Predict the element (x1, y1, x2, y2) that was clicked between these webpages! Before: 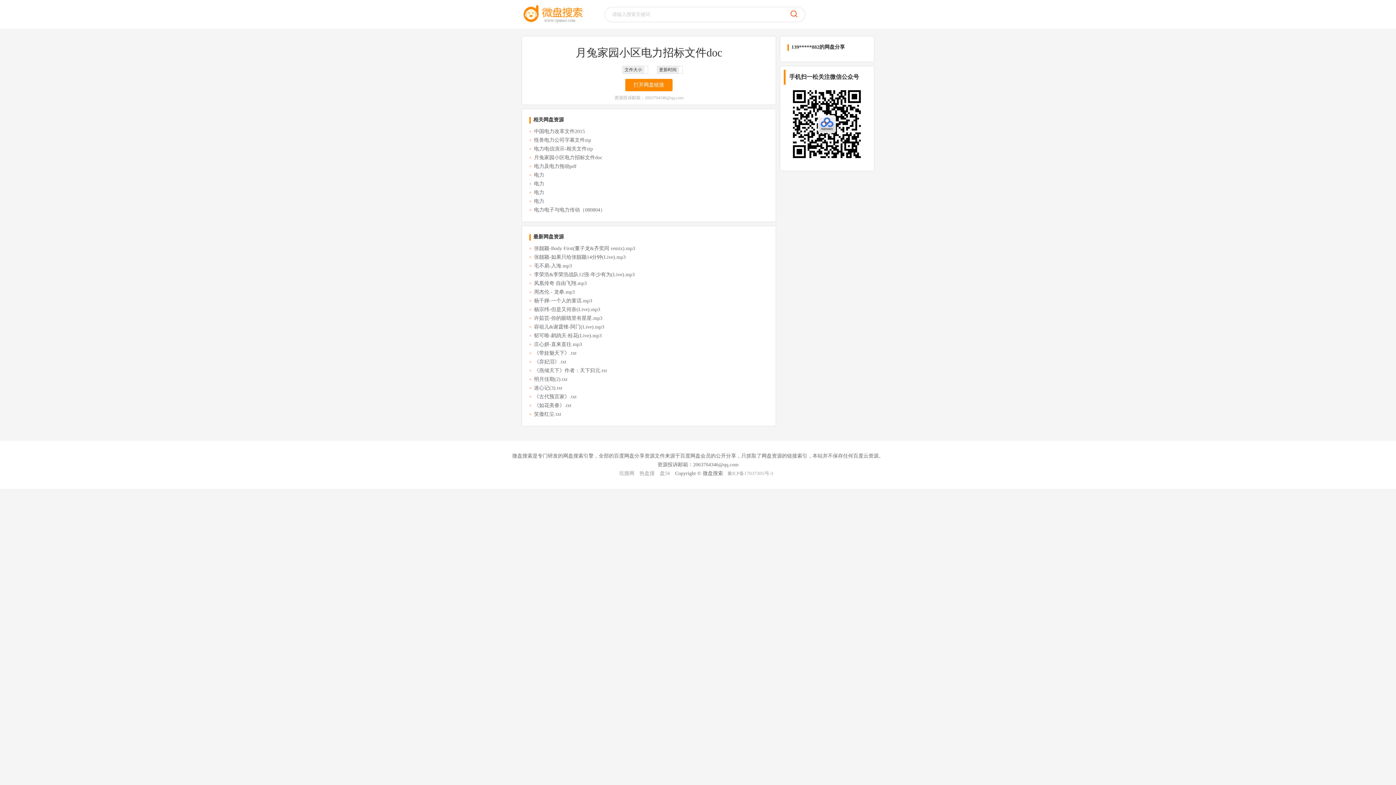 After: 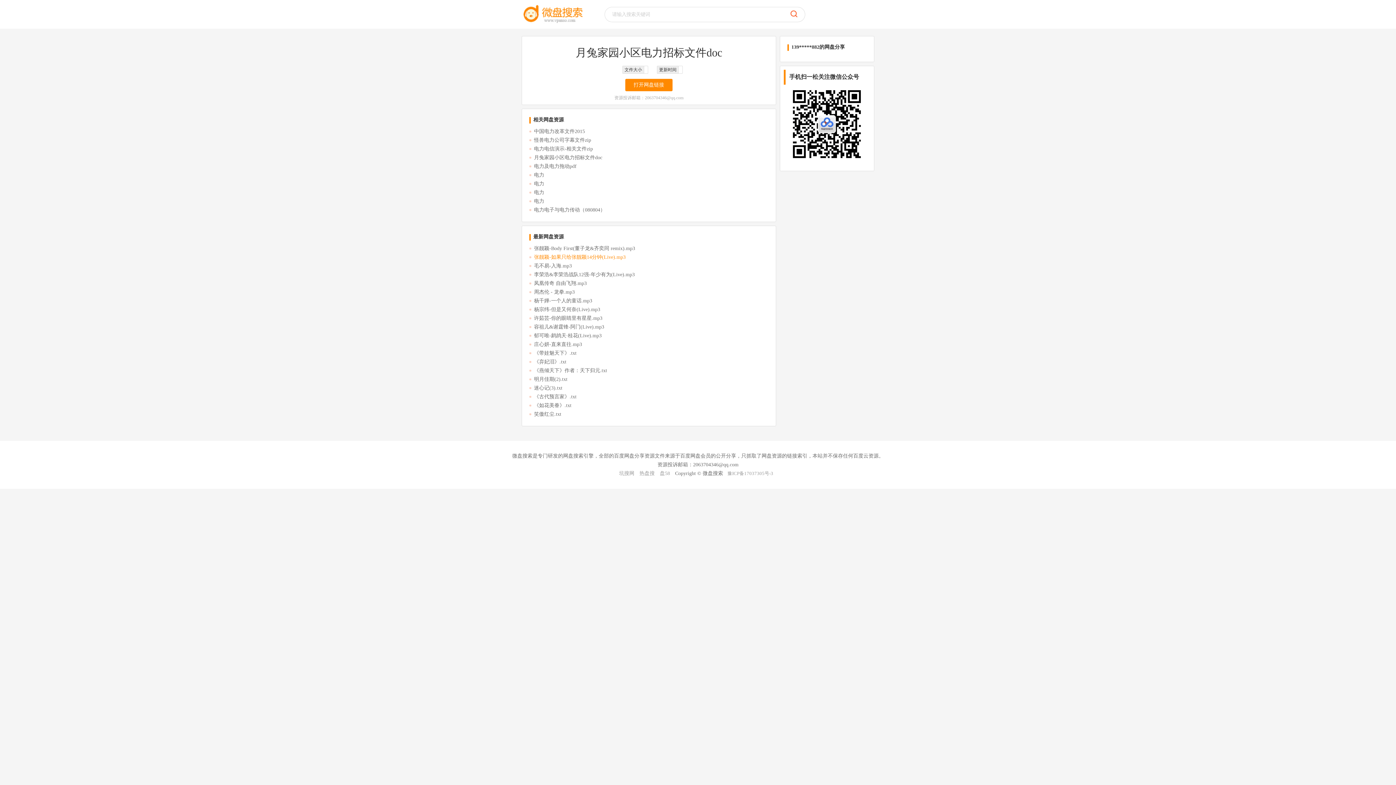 Action: label: 张靓颖-如果只给张靓颖14分钟(Live).mp3 bbox: (534, 253, 736, 261)